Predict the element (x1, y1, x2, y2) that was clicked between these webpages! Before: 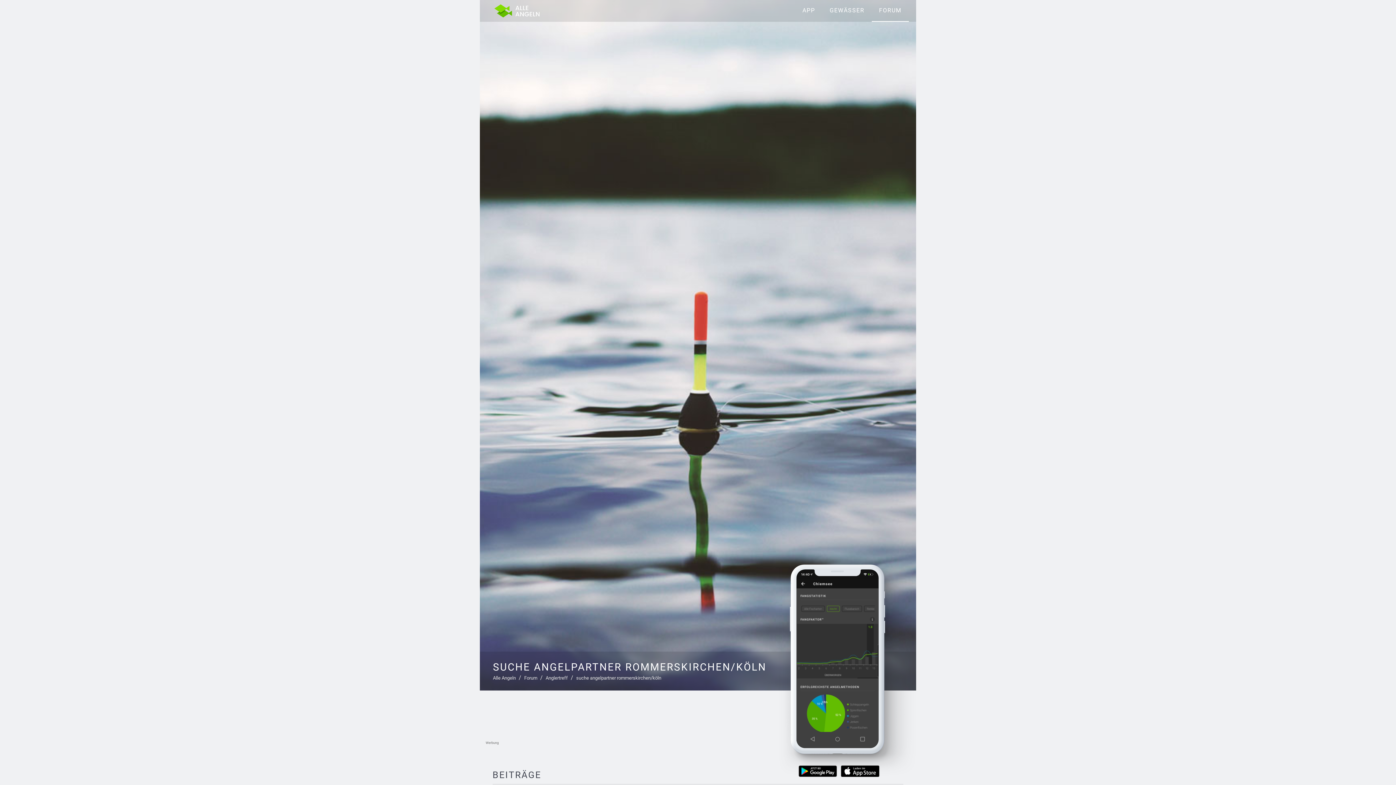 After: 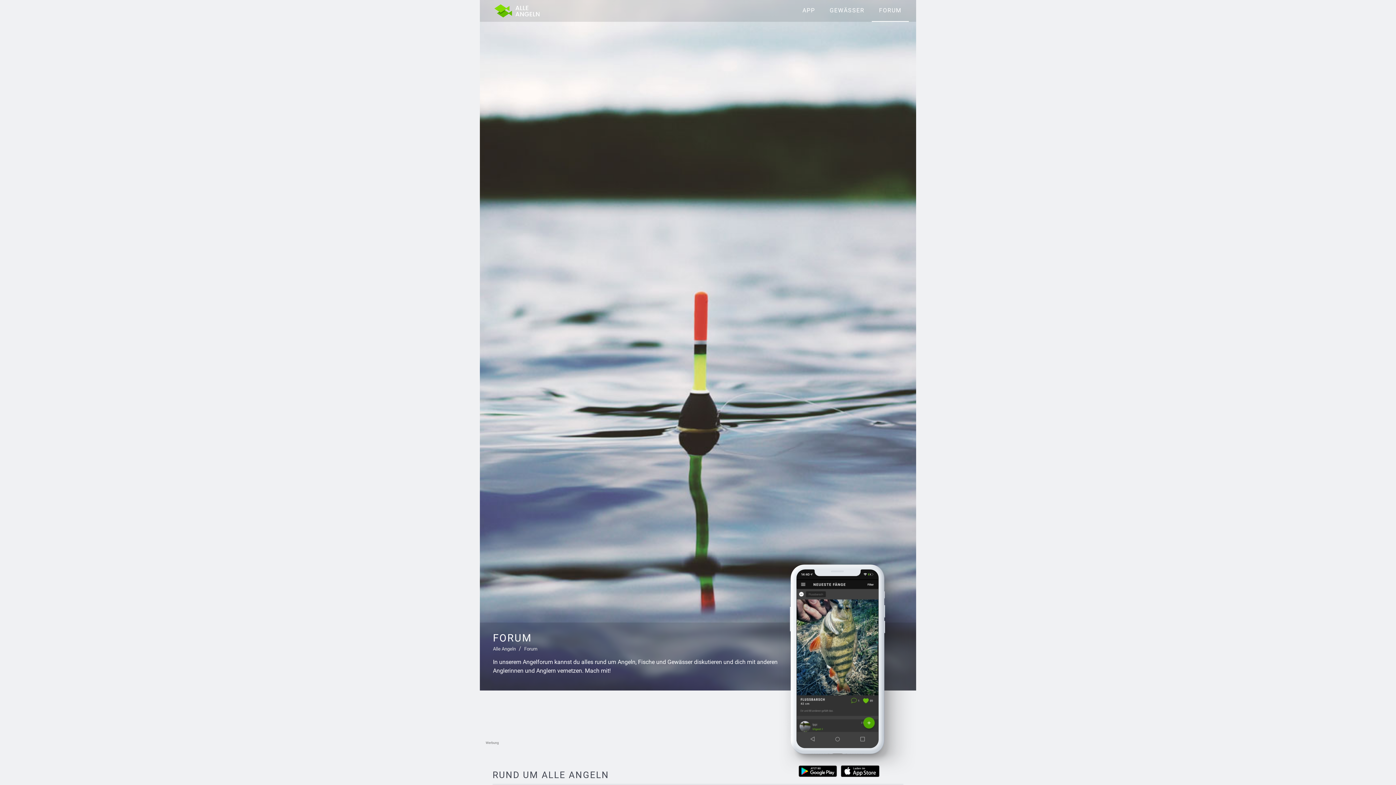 Action: bbox: (524, 676, 537, 681) label: Forum